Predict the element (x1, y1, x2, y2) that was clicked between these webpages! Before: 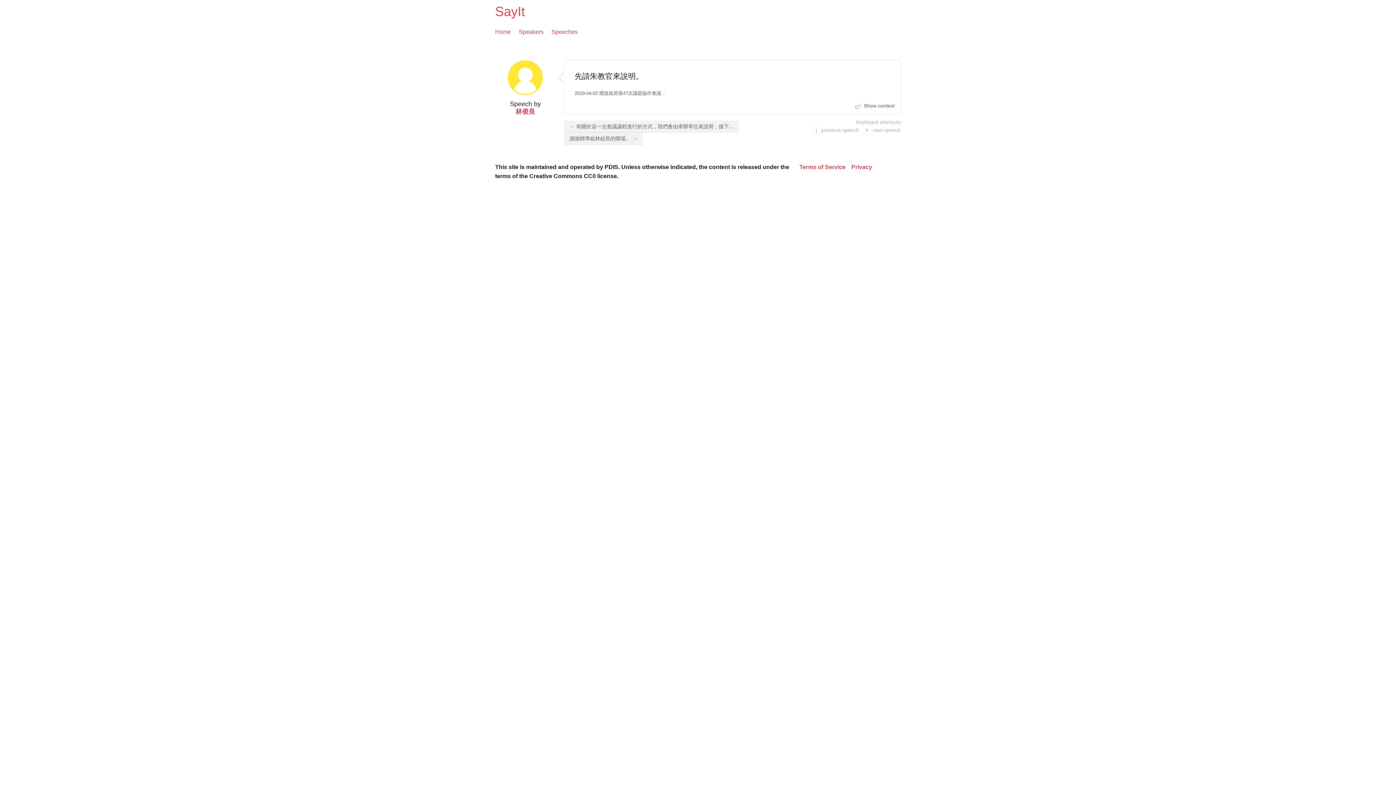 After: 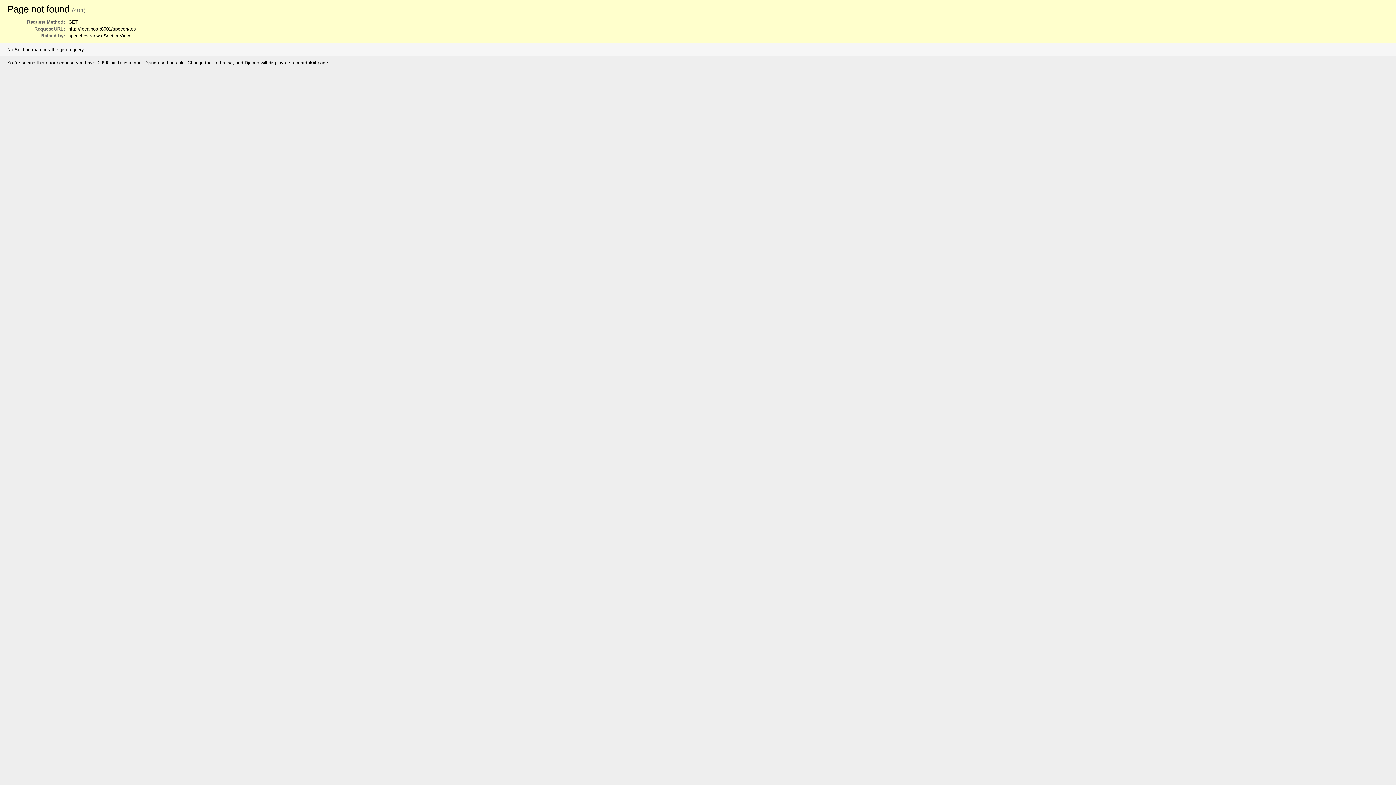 Action: label: Terms of Service bbox: (799, 162, 845, 171)